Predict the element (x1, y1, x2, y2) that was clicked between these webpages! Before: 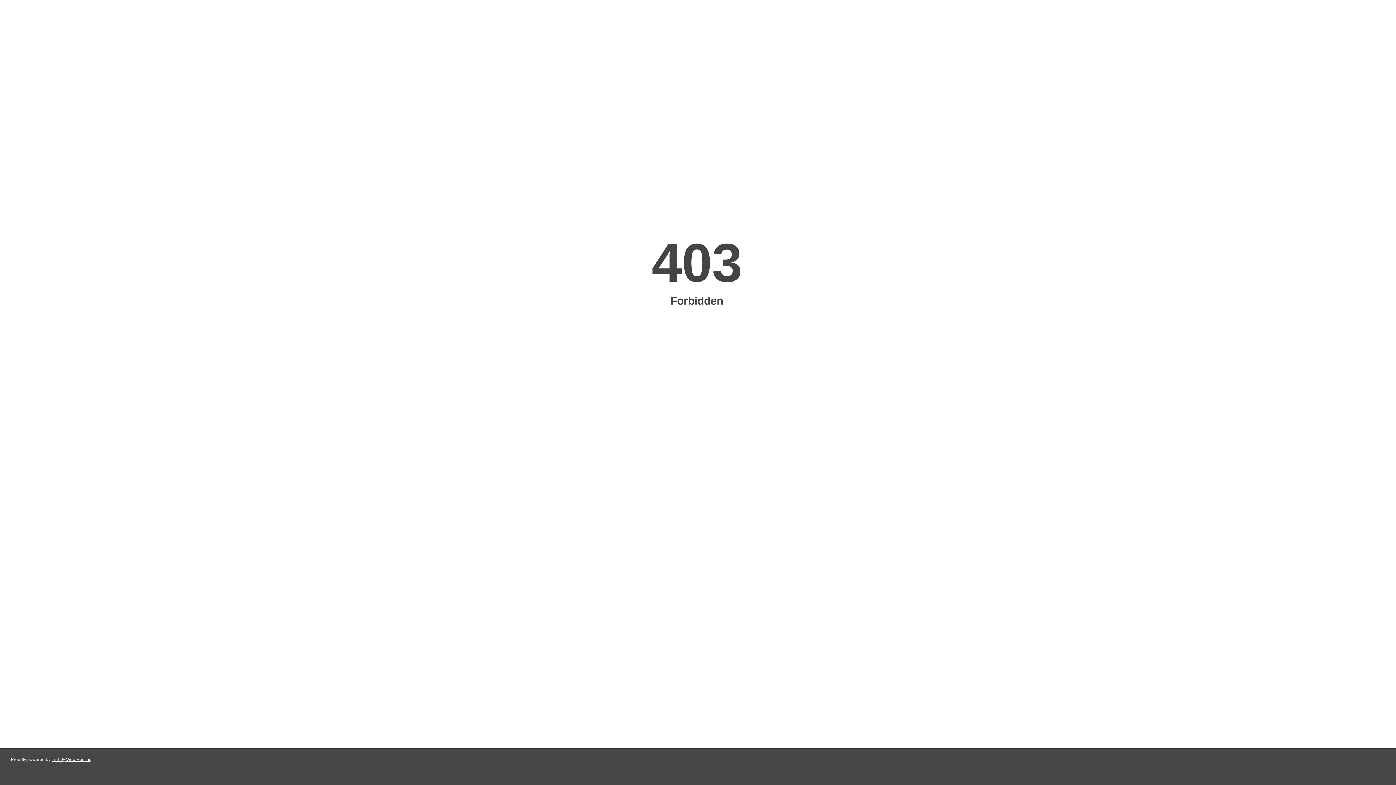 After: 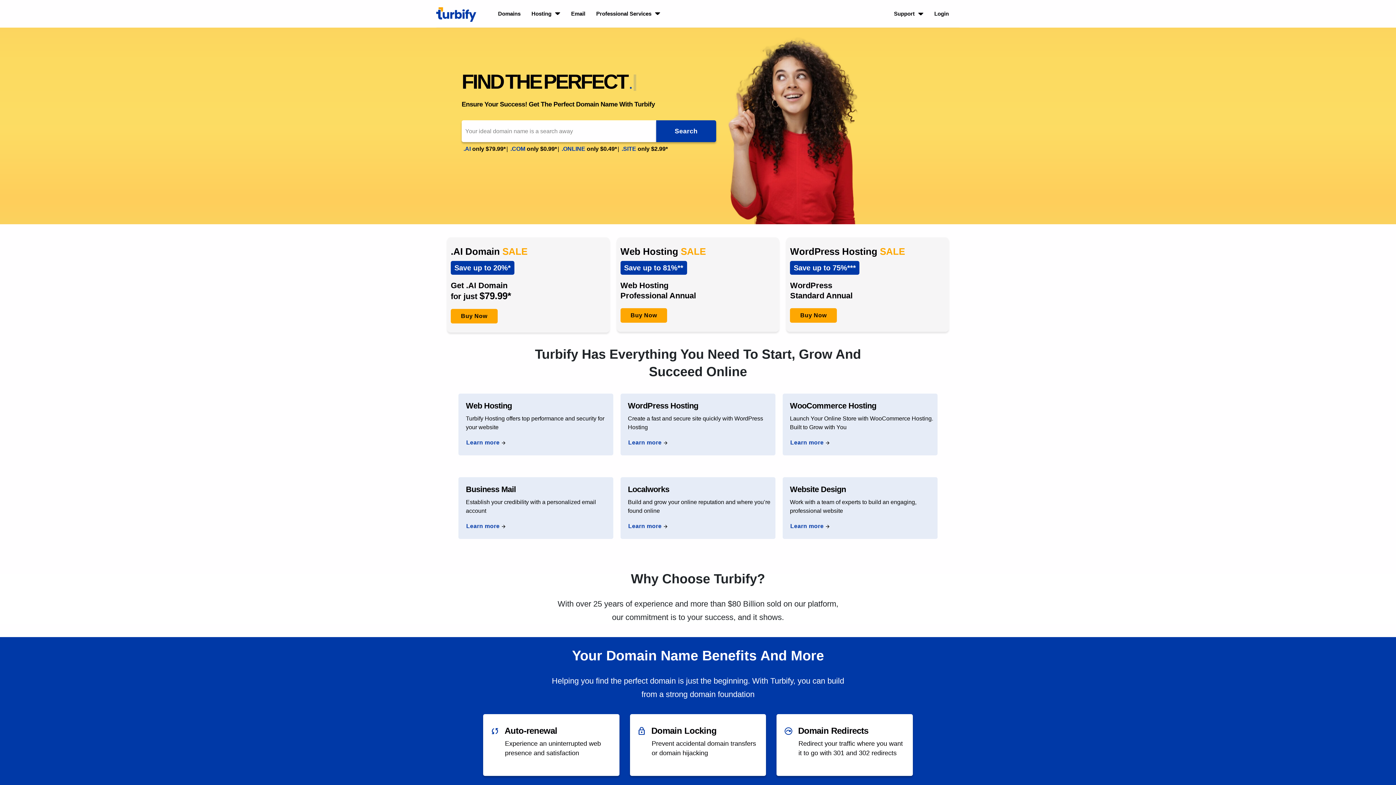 Action: label: Turbify Web Hosting bbox: (51, 757, 91, 762)